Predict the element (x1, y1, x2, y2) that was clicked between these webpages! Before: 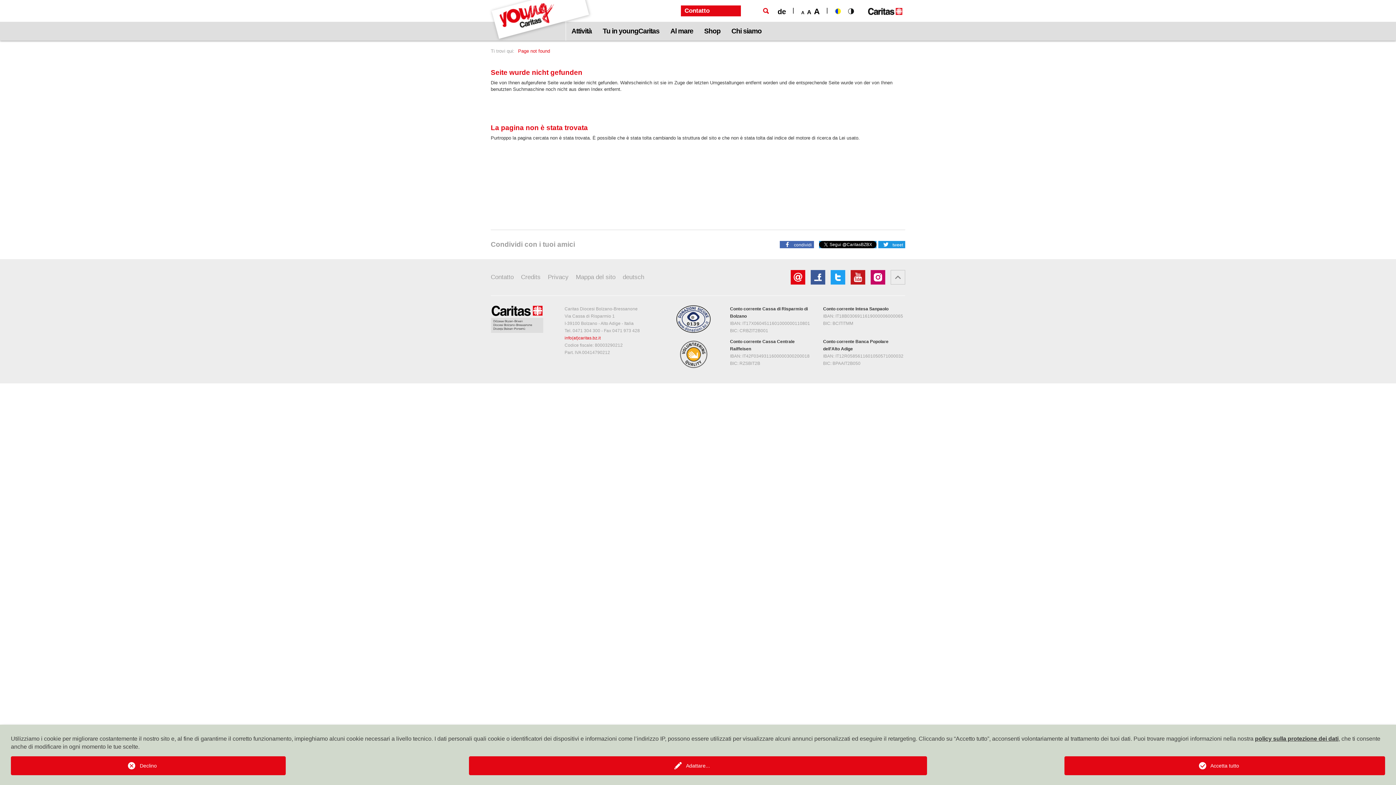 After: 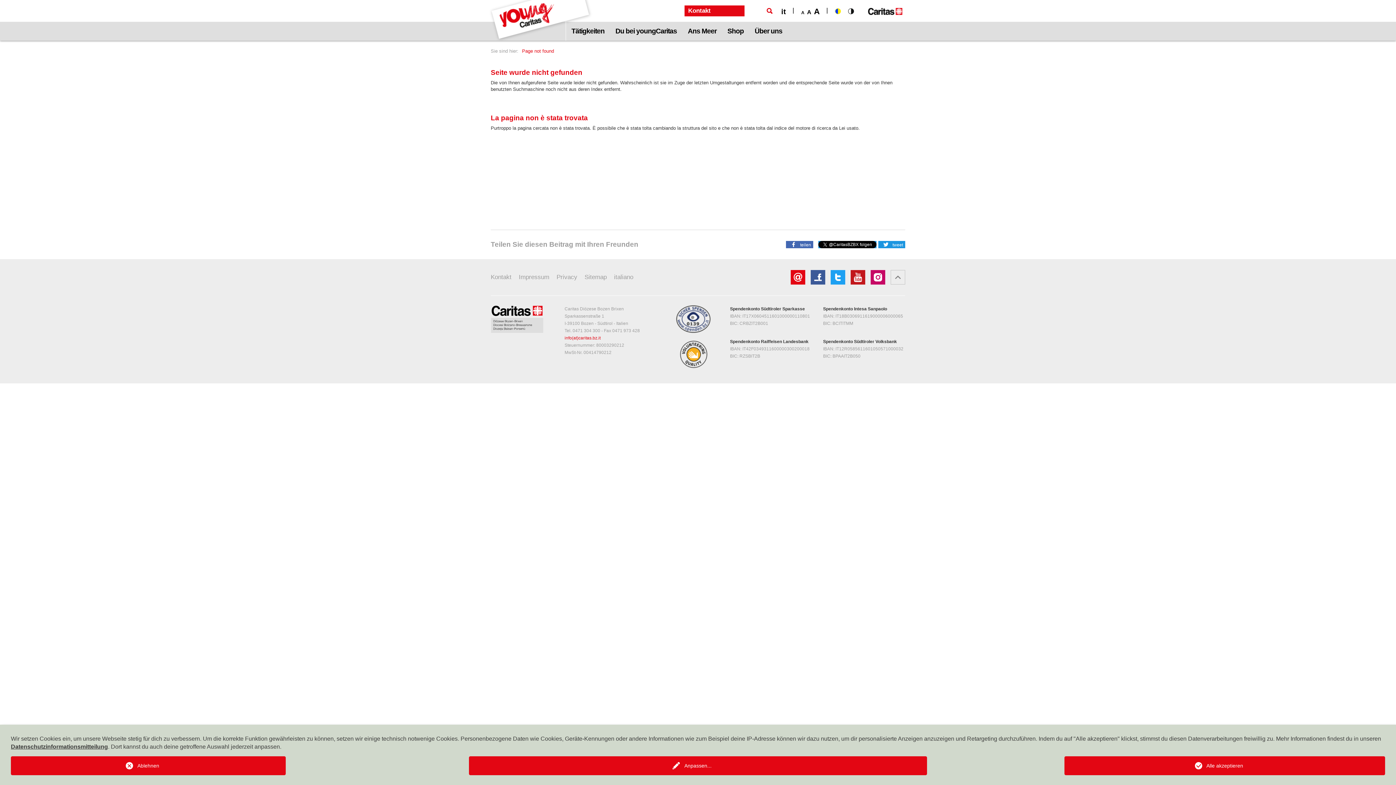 Action: label: de bbox: (777, 7, 786, 15)